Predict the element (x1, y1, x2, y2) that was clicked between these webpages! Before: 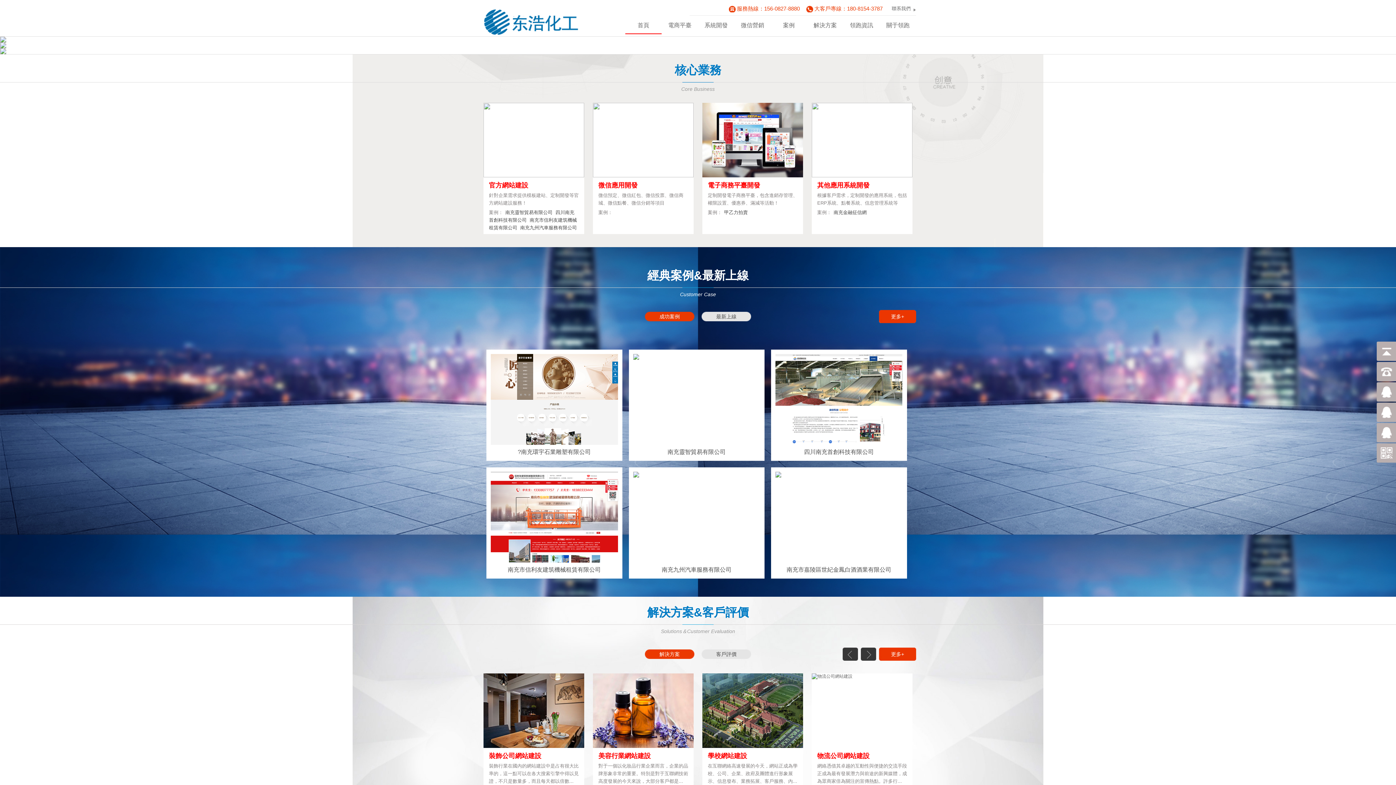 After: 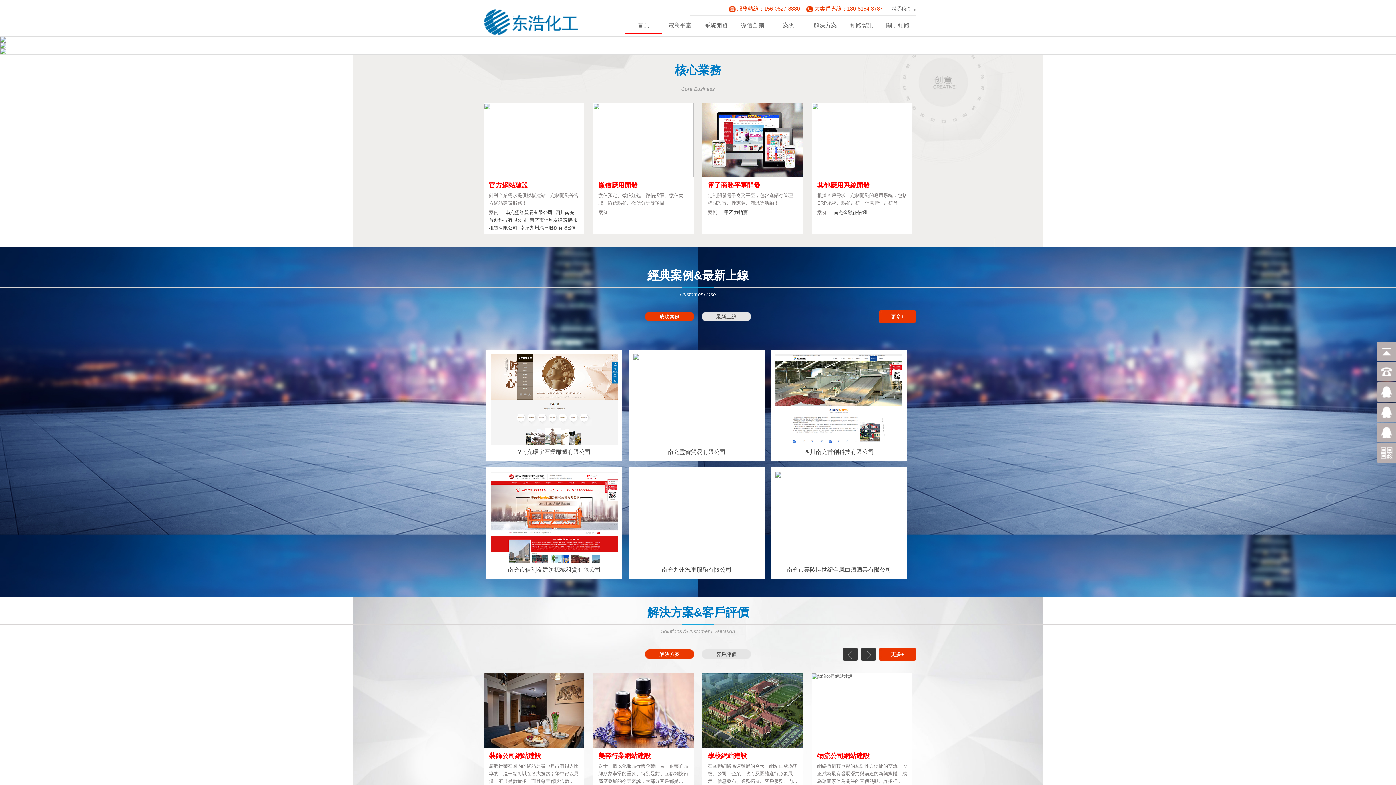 Action: bbox: (633, 472, 760, 562)